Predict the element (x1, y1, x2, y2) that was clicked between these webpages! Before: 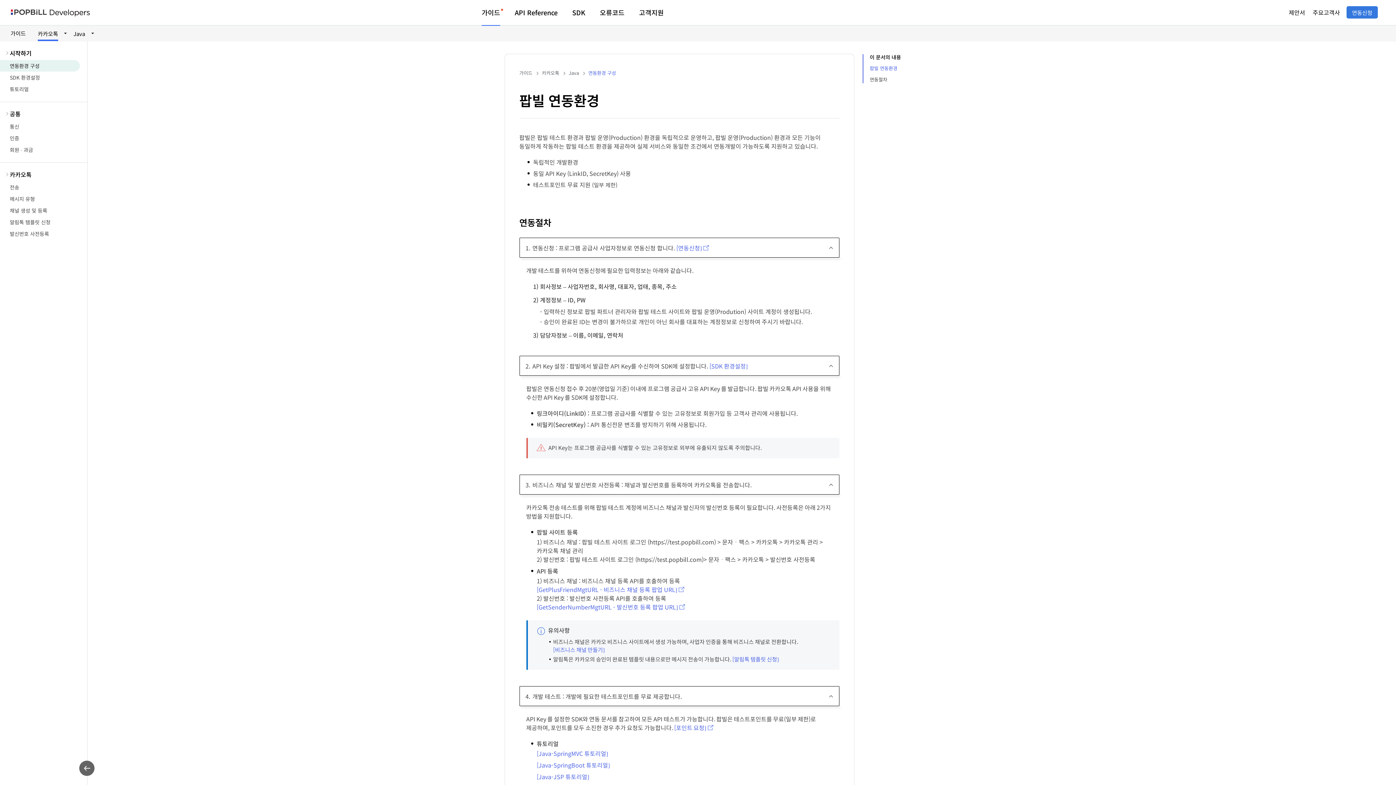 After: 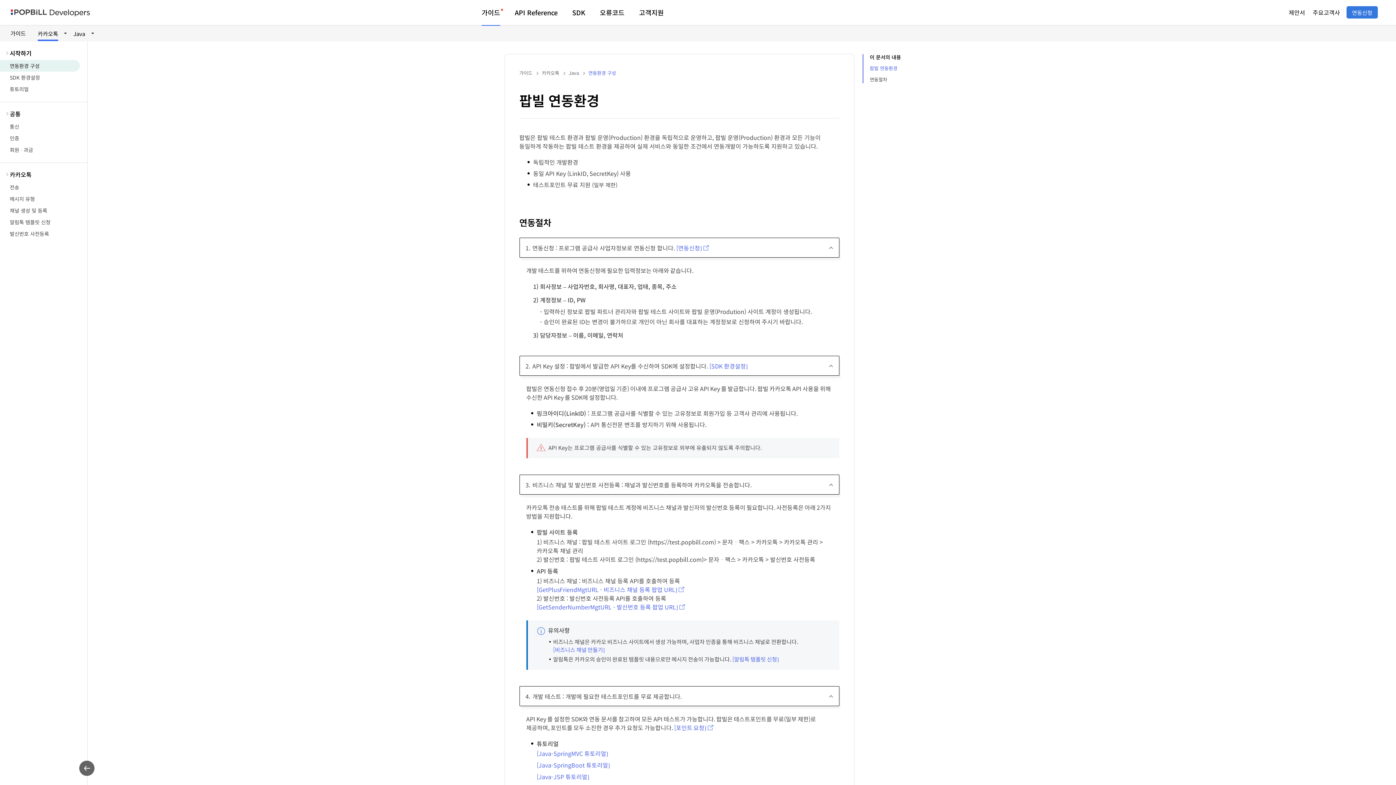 Action: label: 연동환경 구성 bbox: (0, 60, 80, 71)